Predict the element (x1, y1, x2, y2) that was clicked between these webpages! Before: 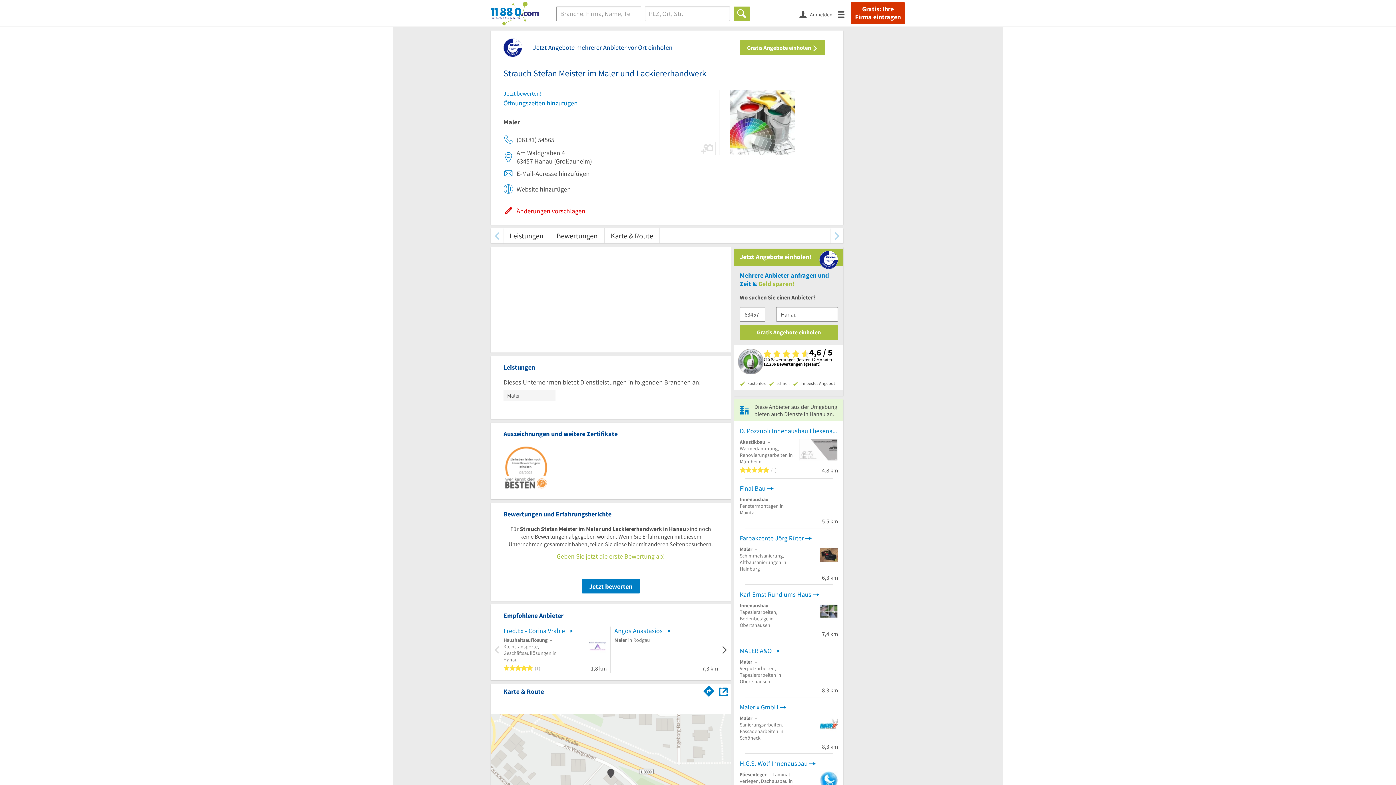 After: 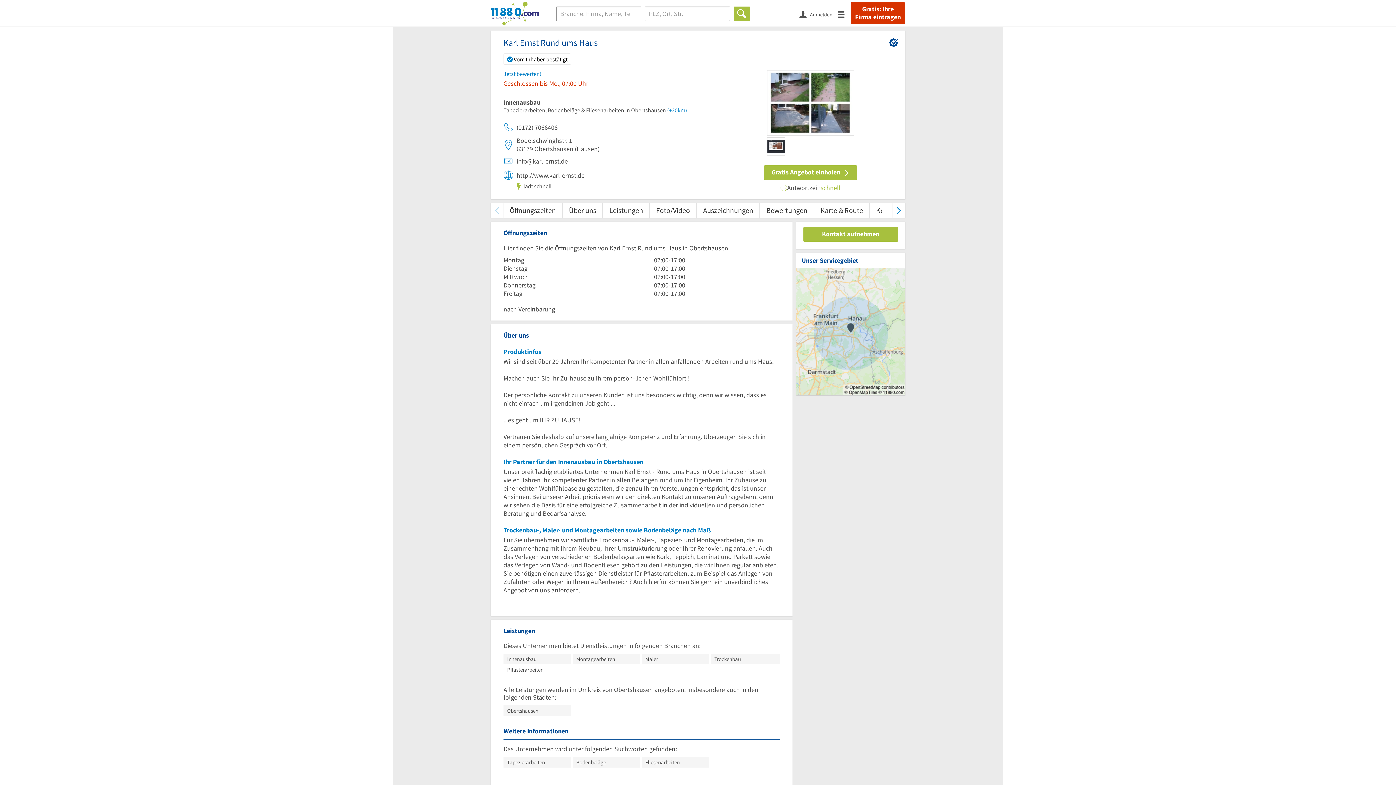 Action: bbox: (740, 590, 838, 598) label: Karl Ernst Rund ums Haus